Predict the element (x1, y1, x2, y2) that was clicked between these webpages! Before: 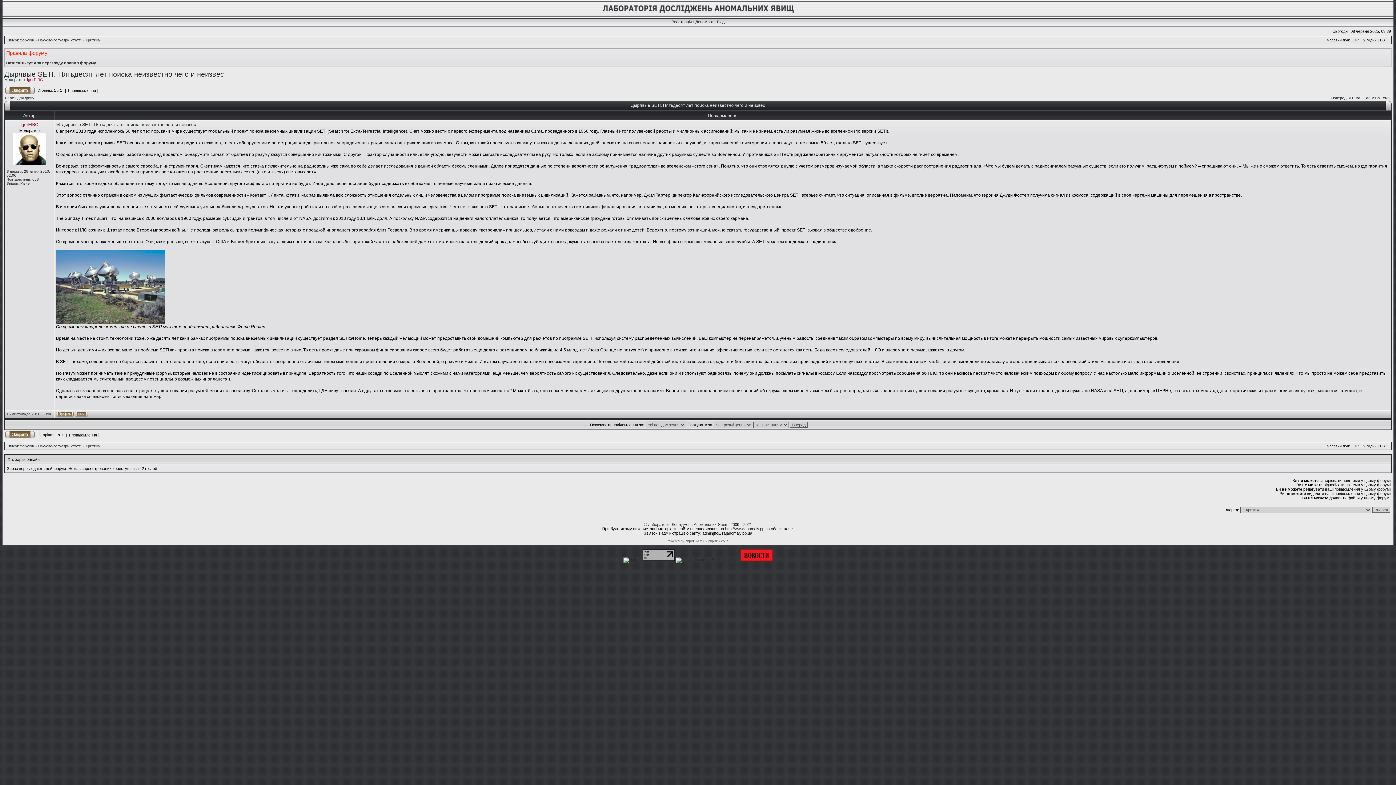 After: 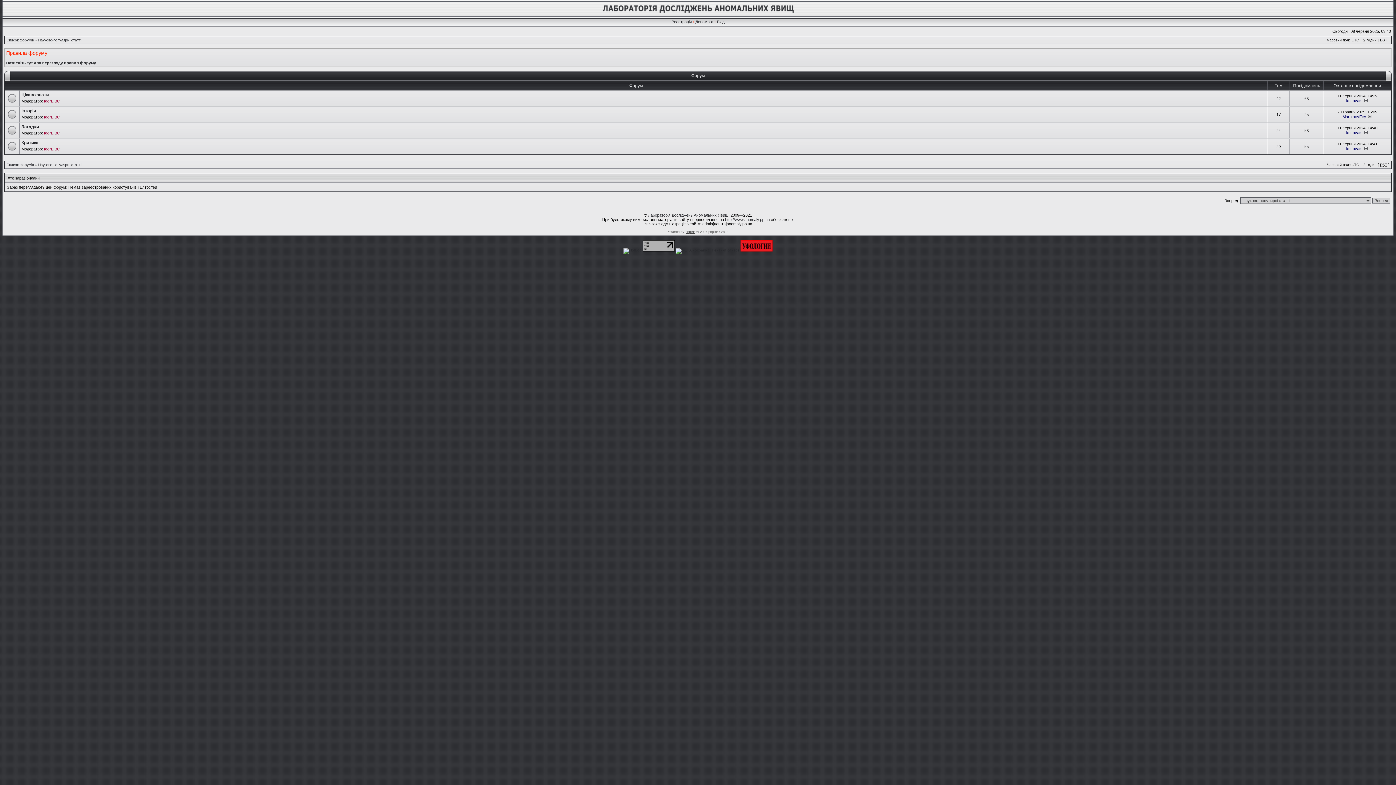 Action: label: Науково-популярні статті bbox: (38, 38, 81, 42)